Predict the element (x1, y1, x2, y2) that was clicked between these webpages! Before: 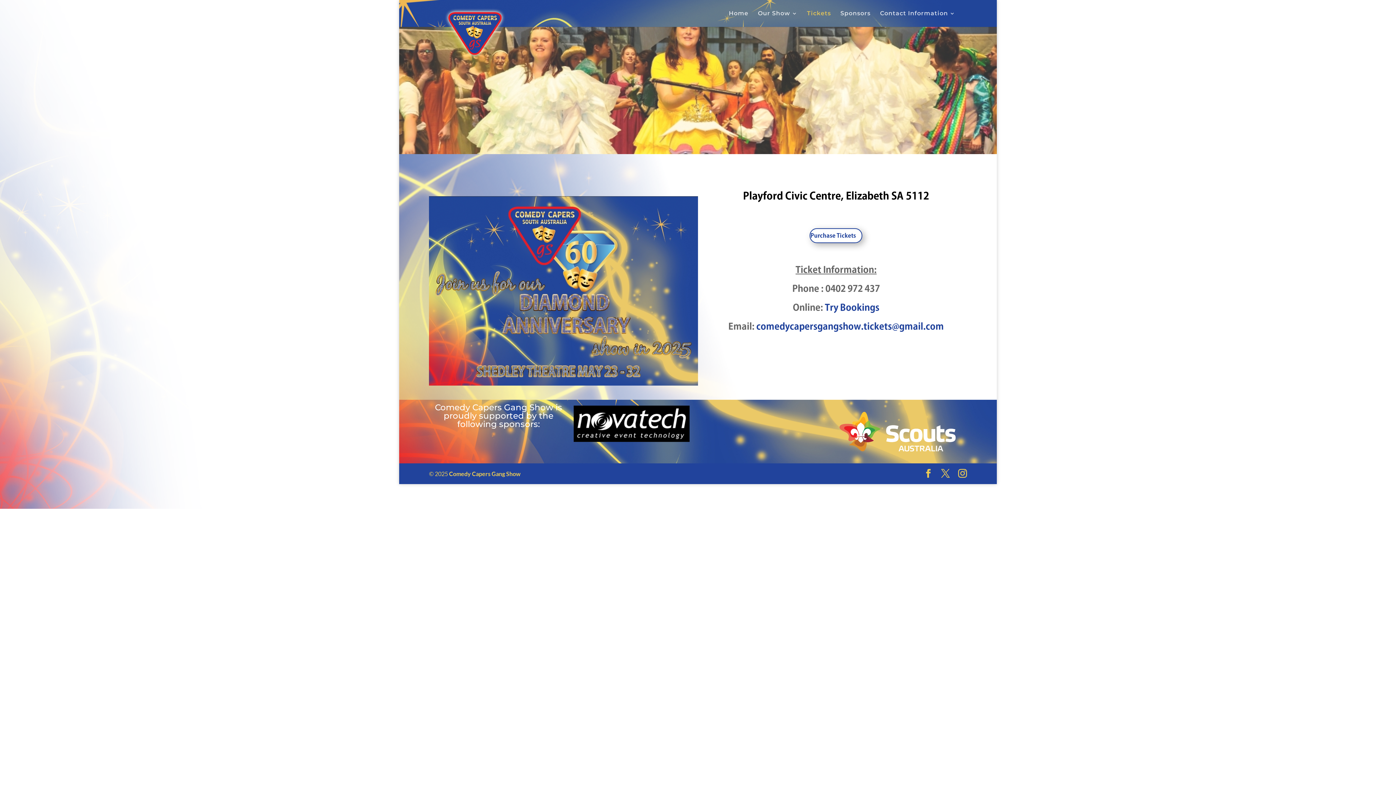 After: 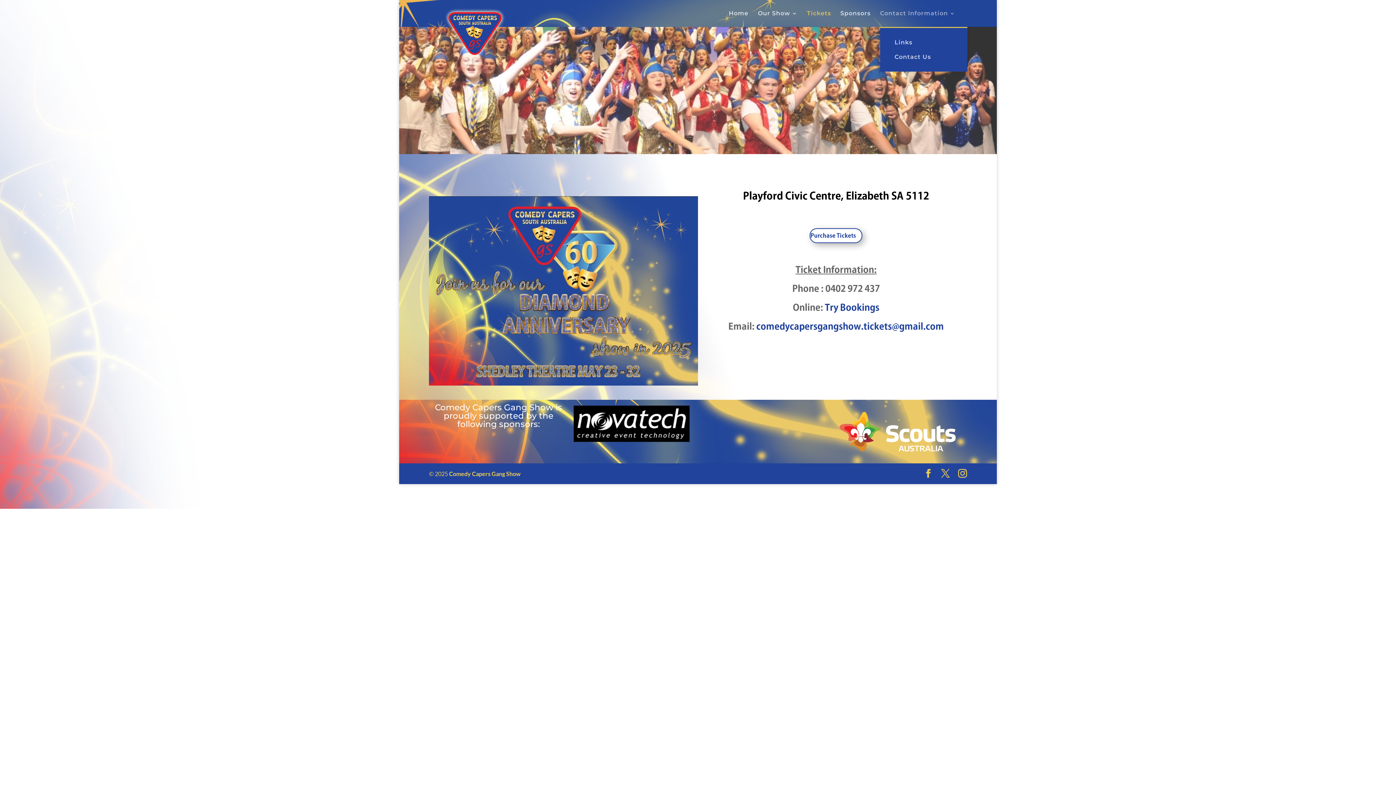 Action: label: Contact Information bbox: (880, 10, 955, 26)